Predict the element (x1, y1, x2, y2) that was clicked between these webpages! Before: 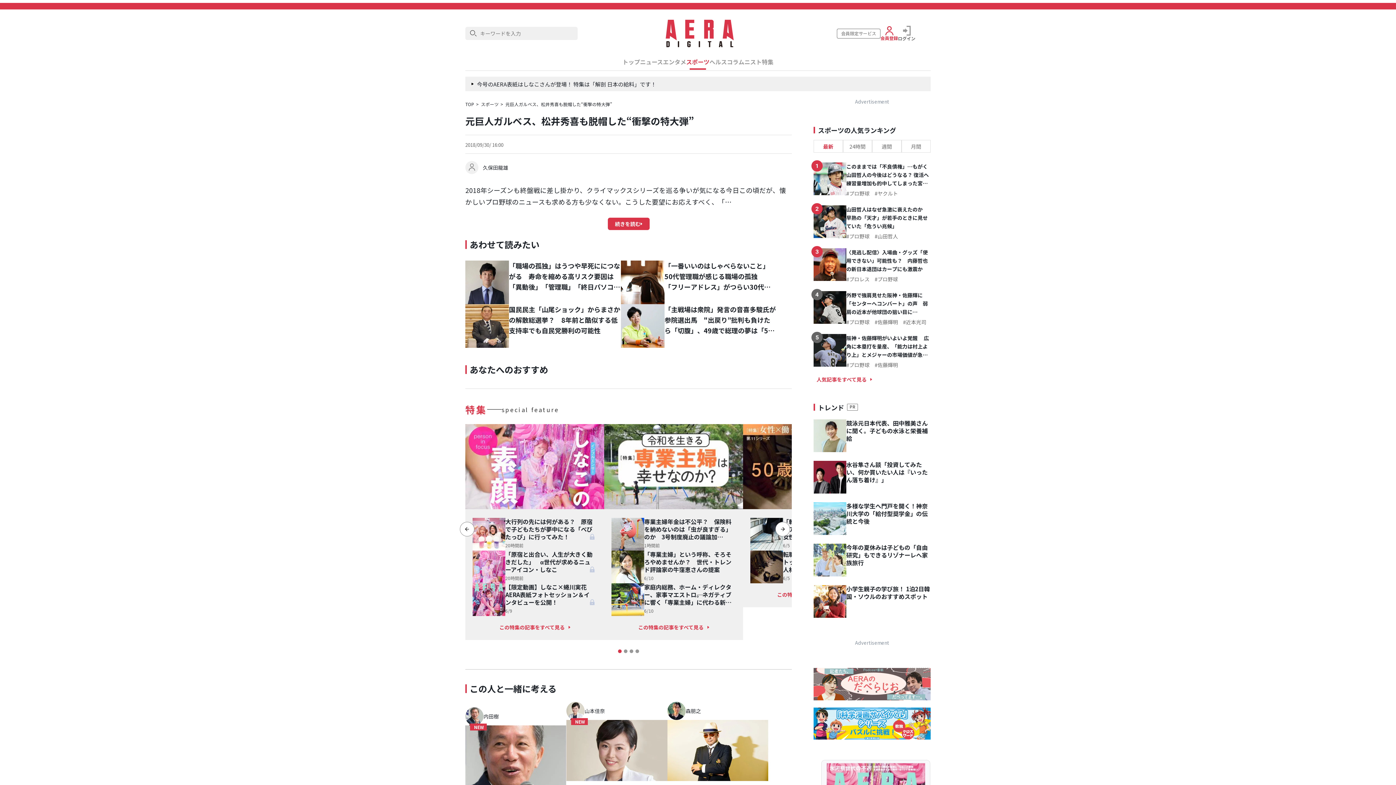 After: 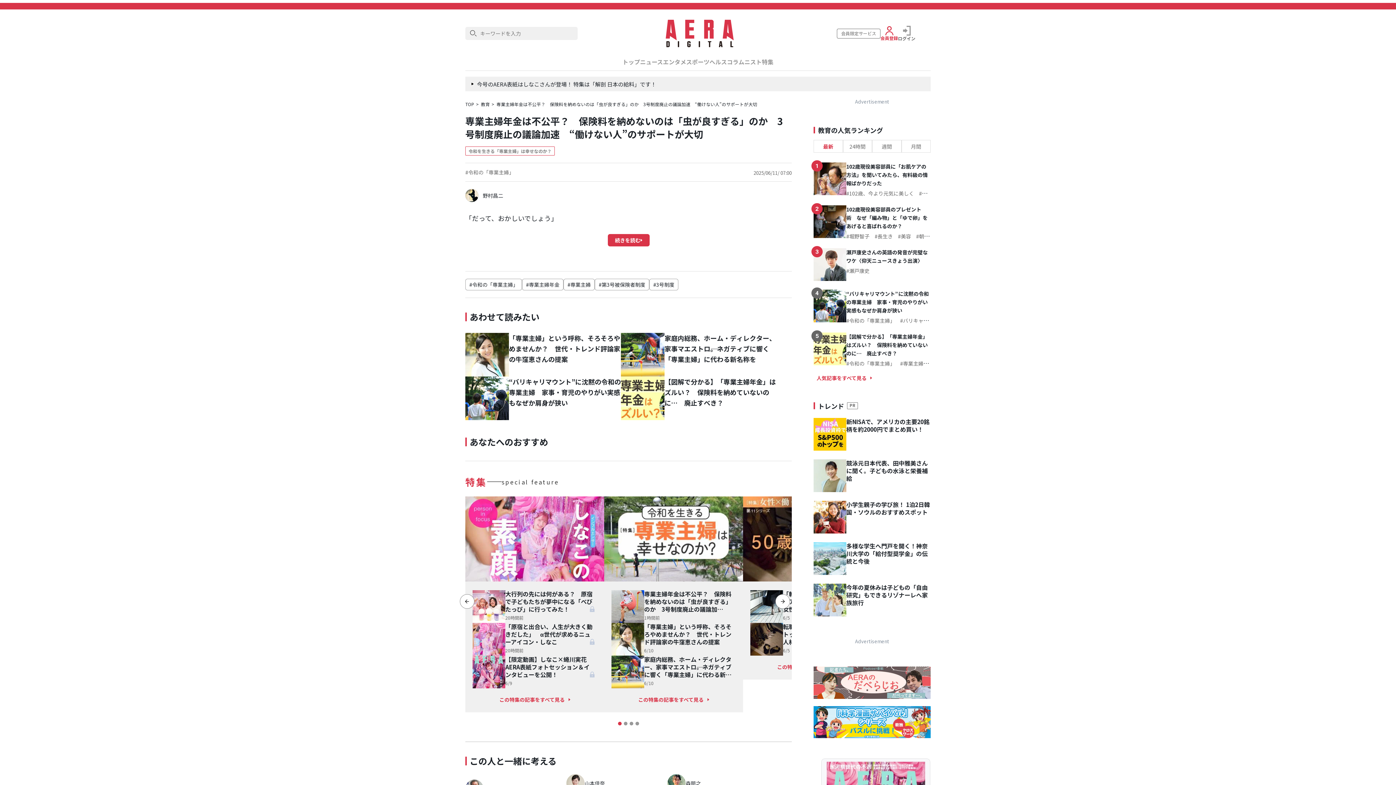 Action: bbox: (644, 518, 736, 541) label: 専業主婦年金は不公平？　保険料を納めないのは「虫が良すぎる」のか　3号制度廃止の議論加速　“働けない人”のサポートが大切